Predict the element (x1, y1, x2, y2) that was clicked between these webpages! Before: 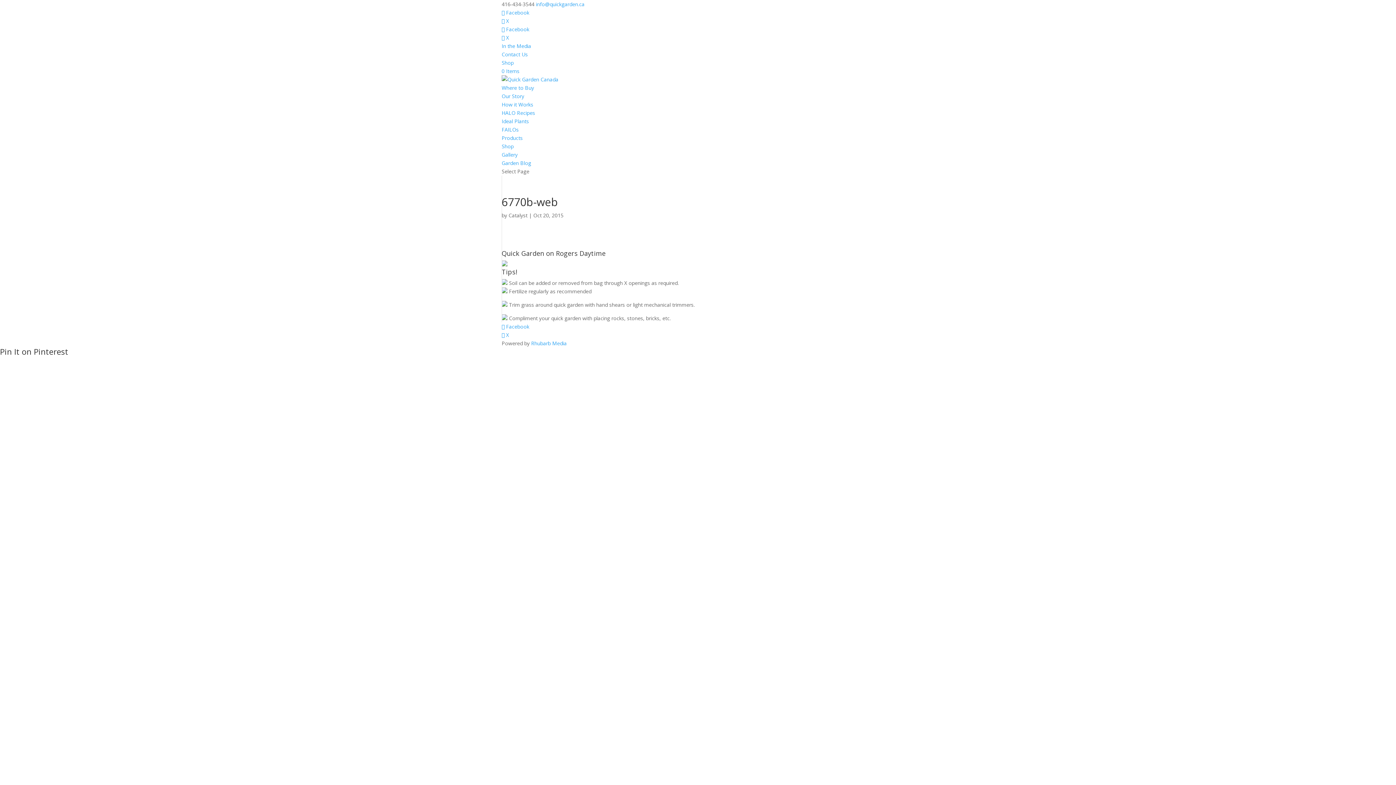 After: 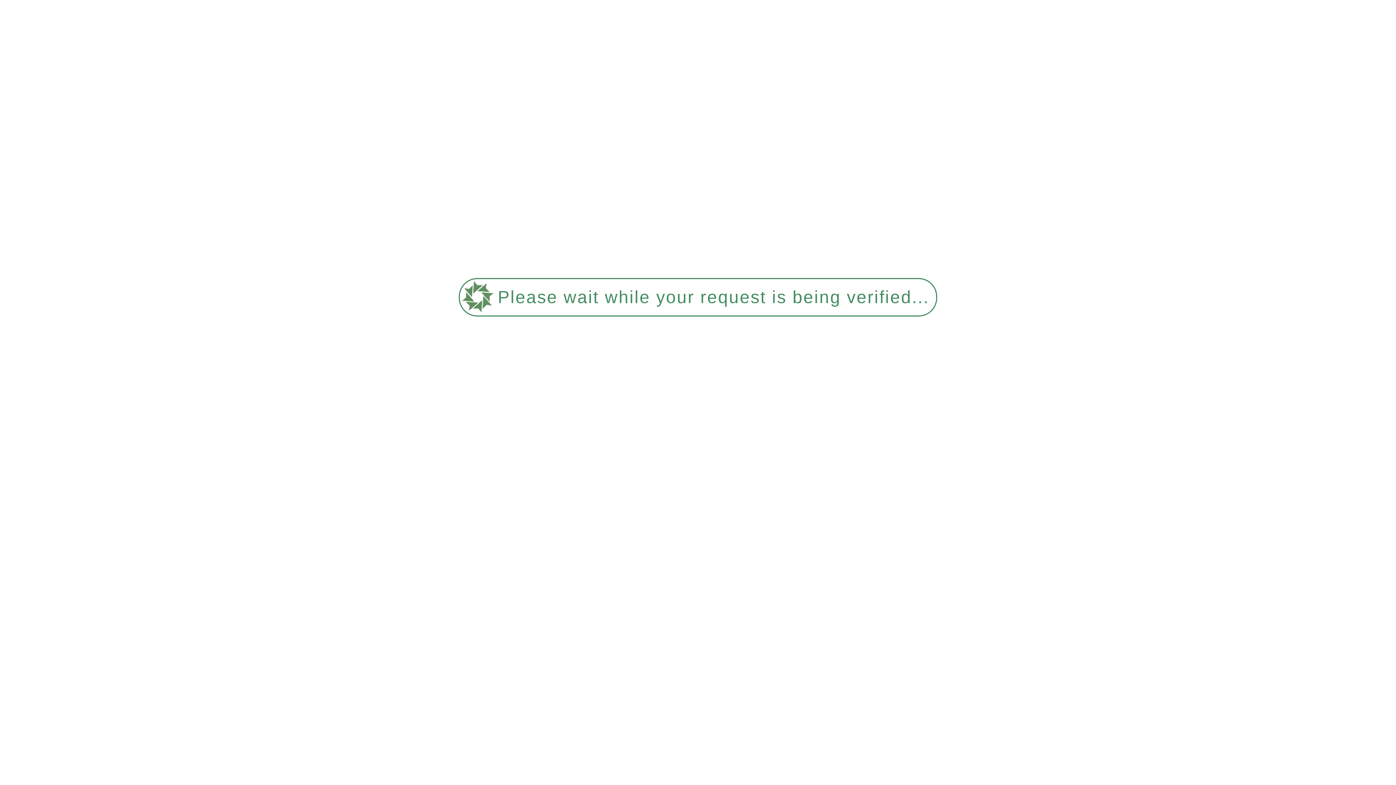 Action: label: FAILOs bbox: (501, 126, 518, 133)